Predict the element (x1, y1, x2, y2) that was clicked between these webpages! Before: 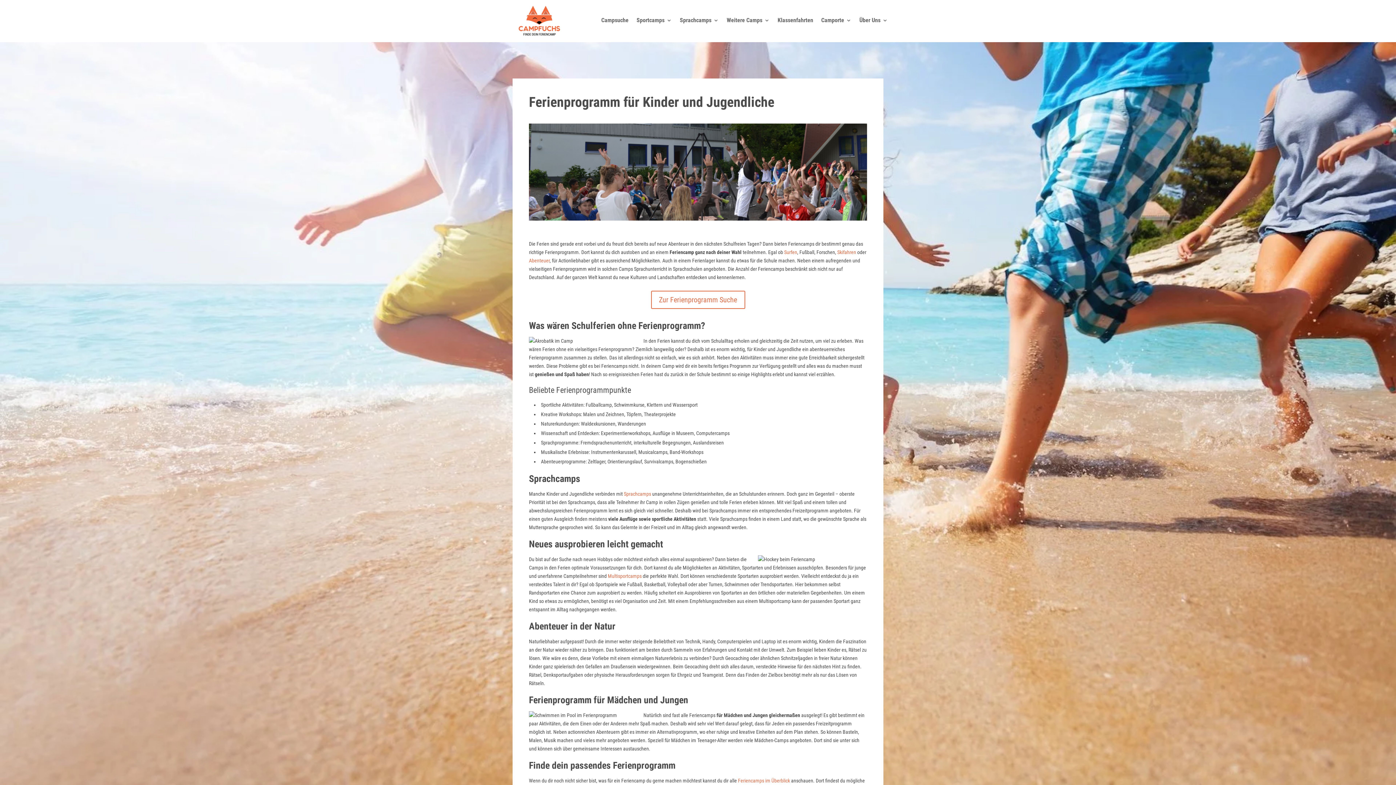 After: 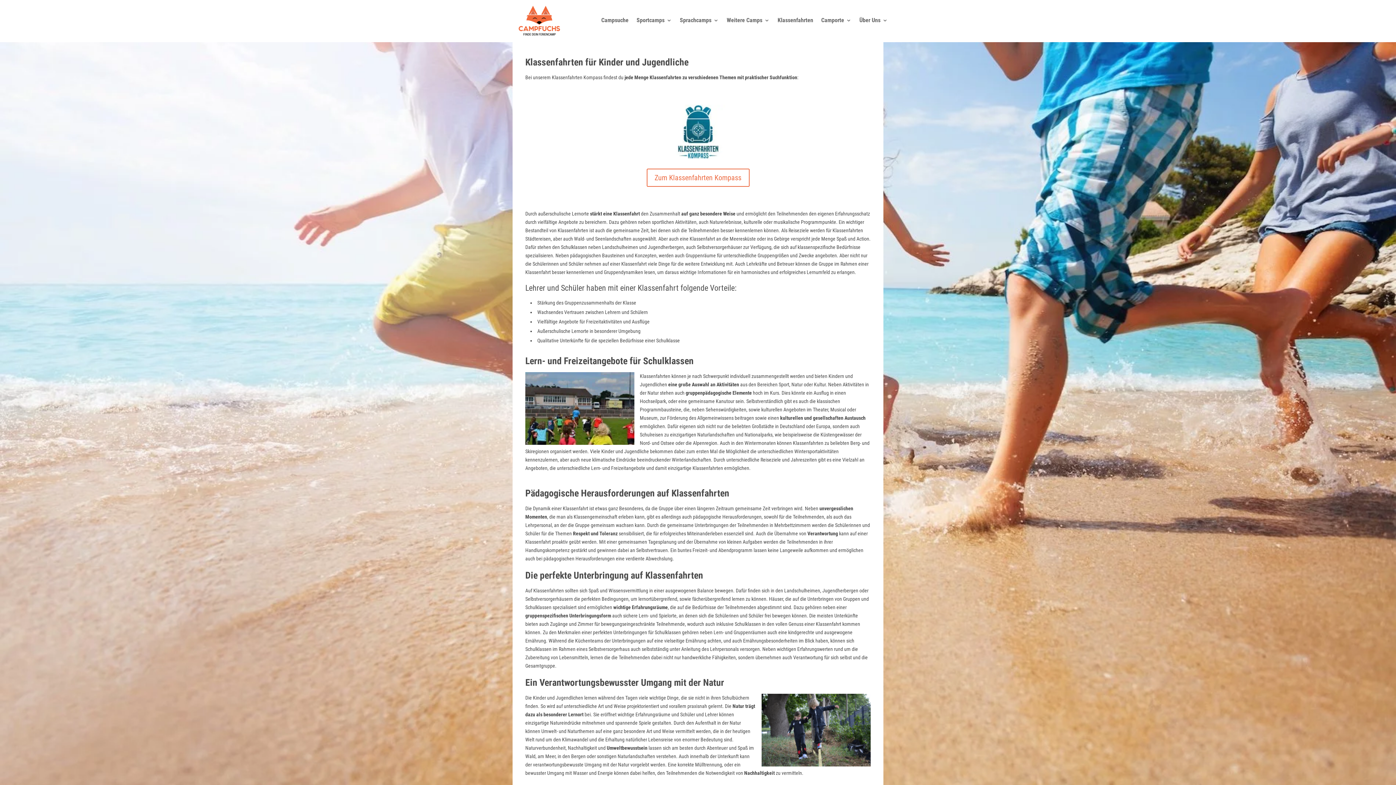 Action: bbox: (777, 3, 813, 37) label: Klassenfahrten